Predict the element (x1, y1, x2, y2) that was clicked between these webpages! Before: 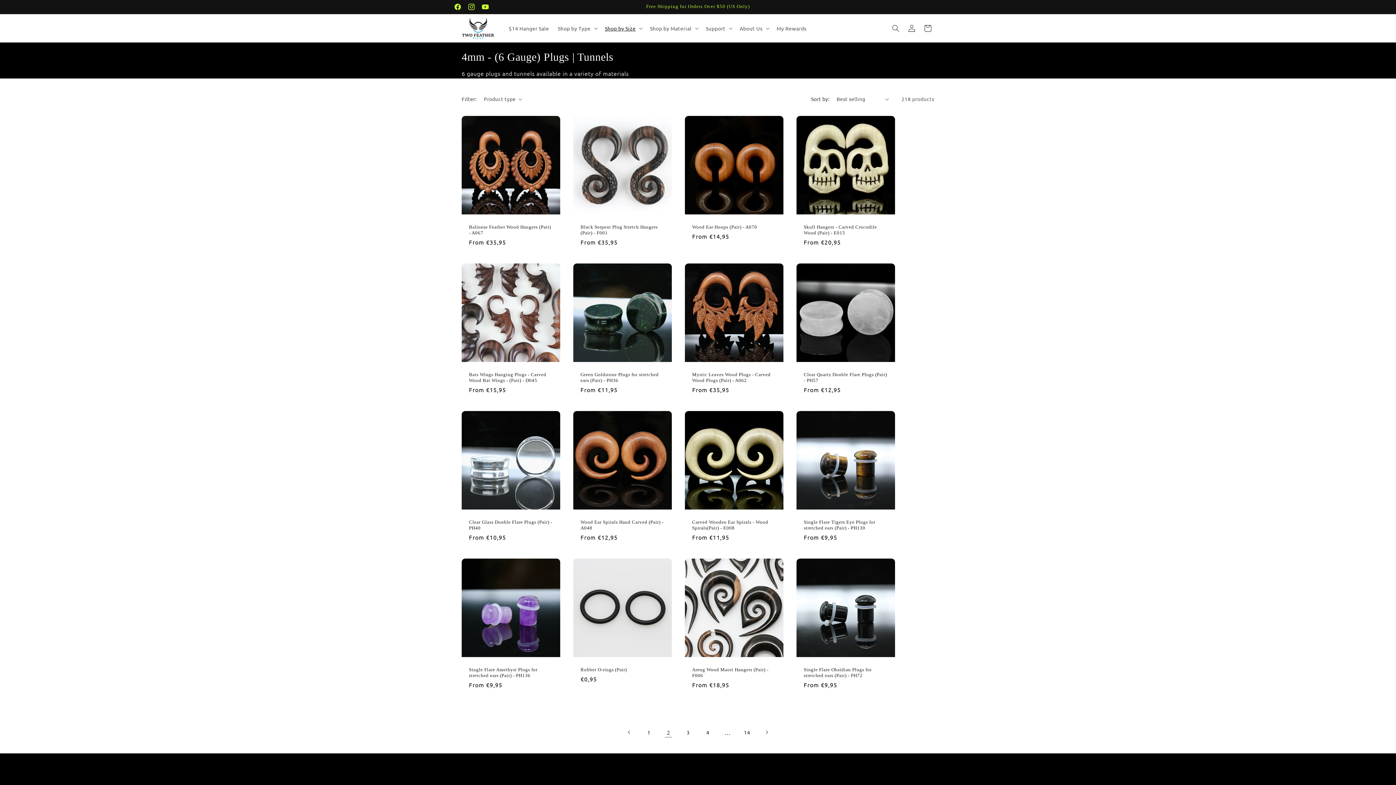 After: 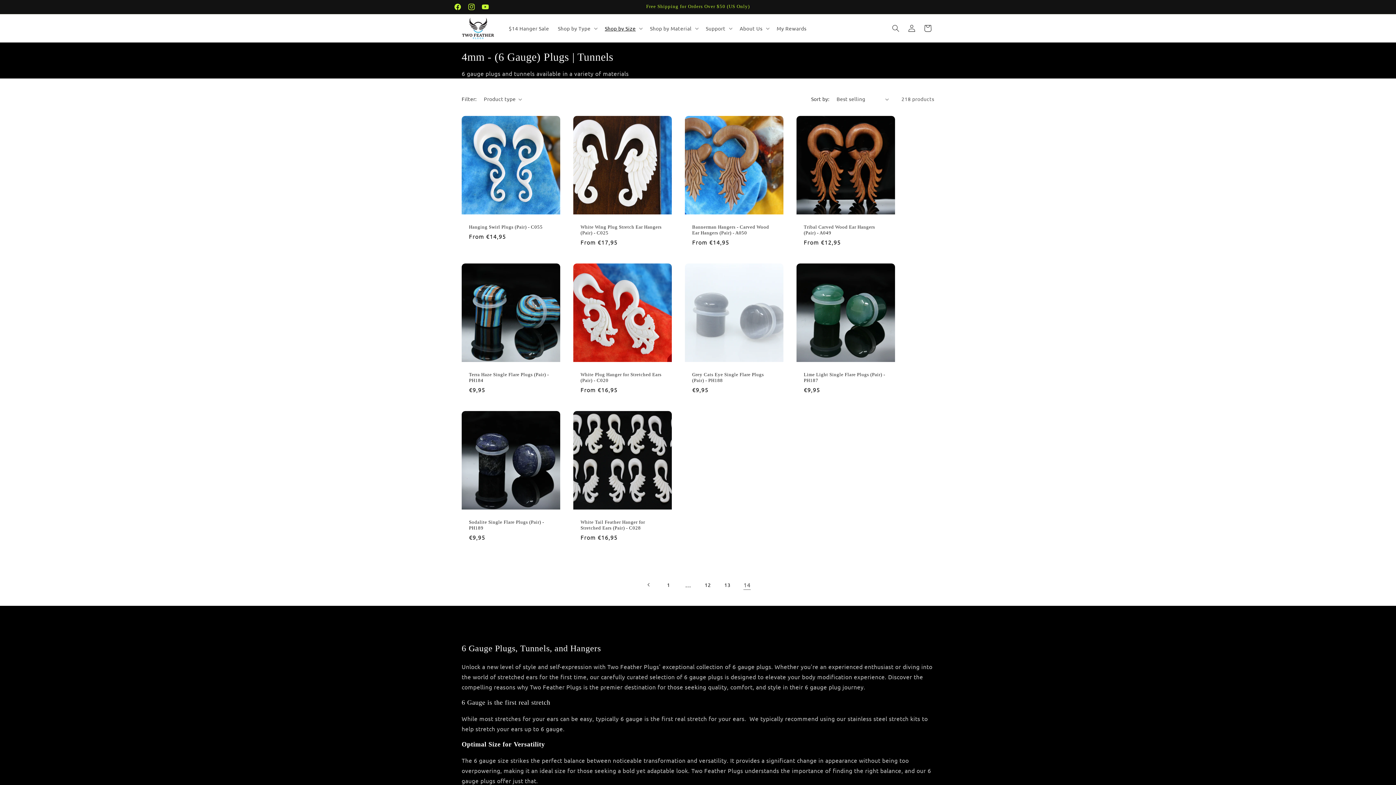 Action: bbox: (739, 724, 755, 740) label: Page 14